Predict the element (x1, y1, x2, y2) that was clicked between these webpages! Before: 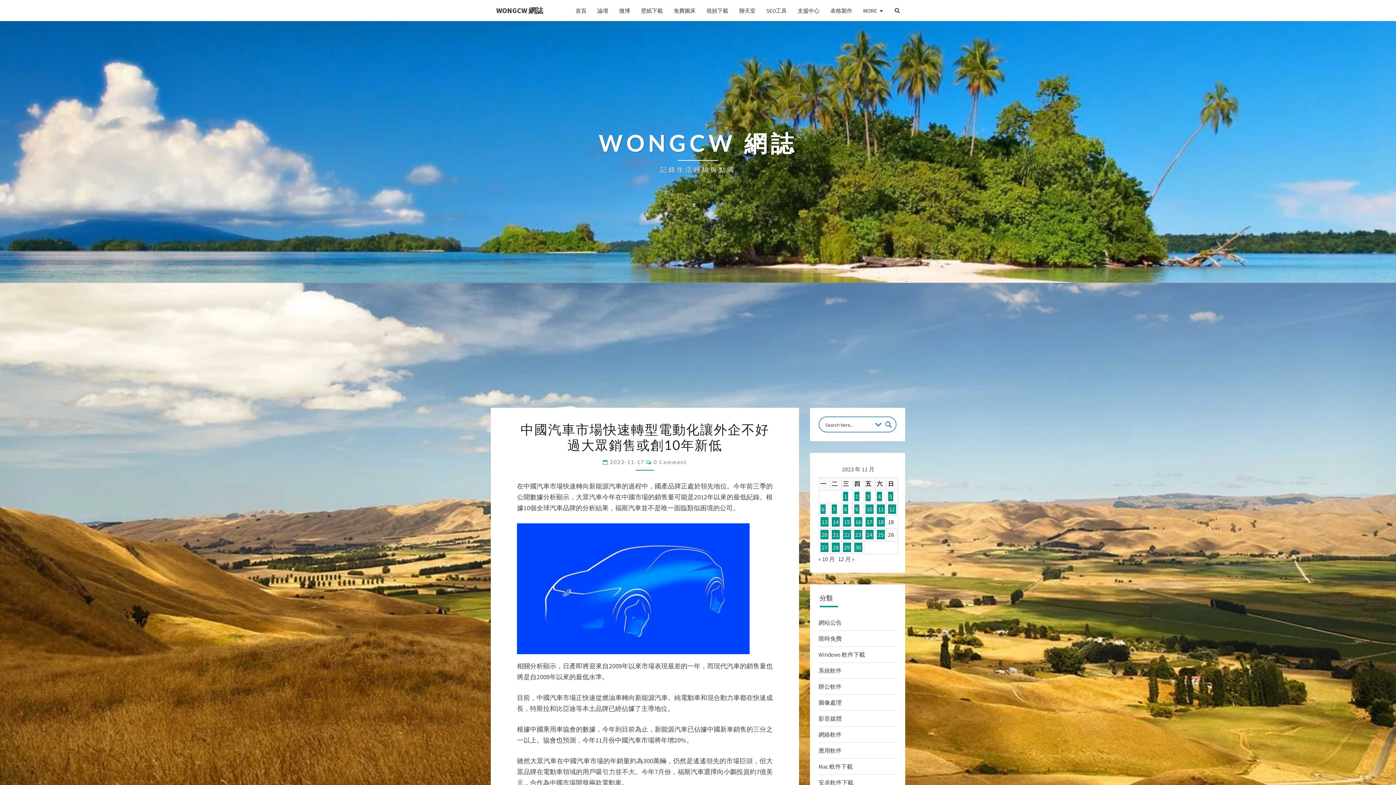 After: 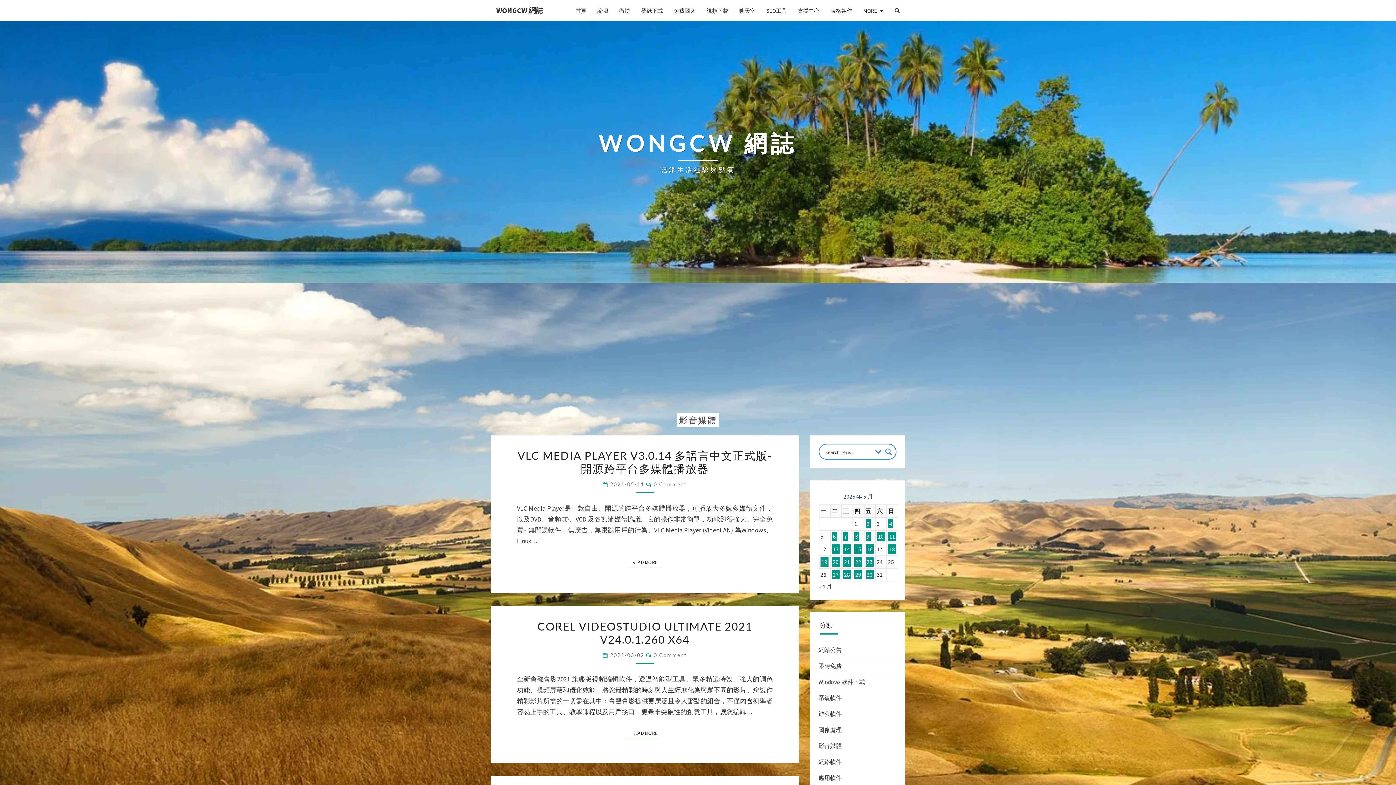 Action: bbox: (818, 715, 842, 722) label: 影音媒體